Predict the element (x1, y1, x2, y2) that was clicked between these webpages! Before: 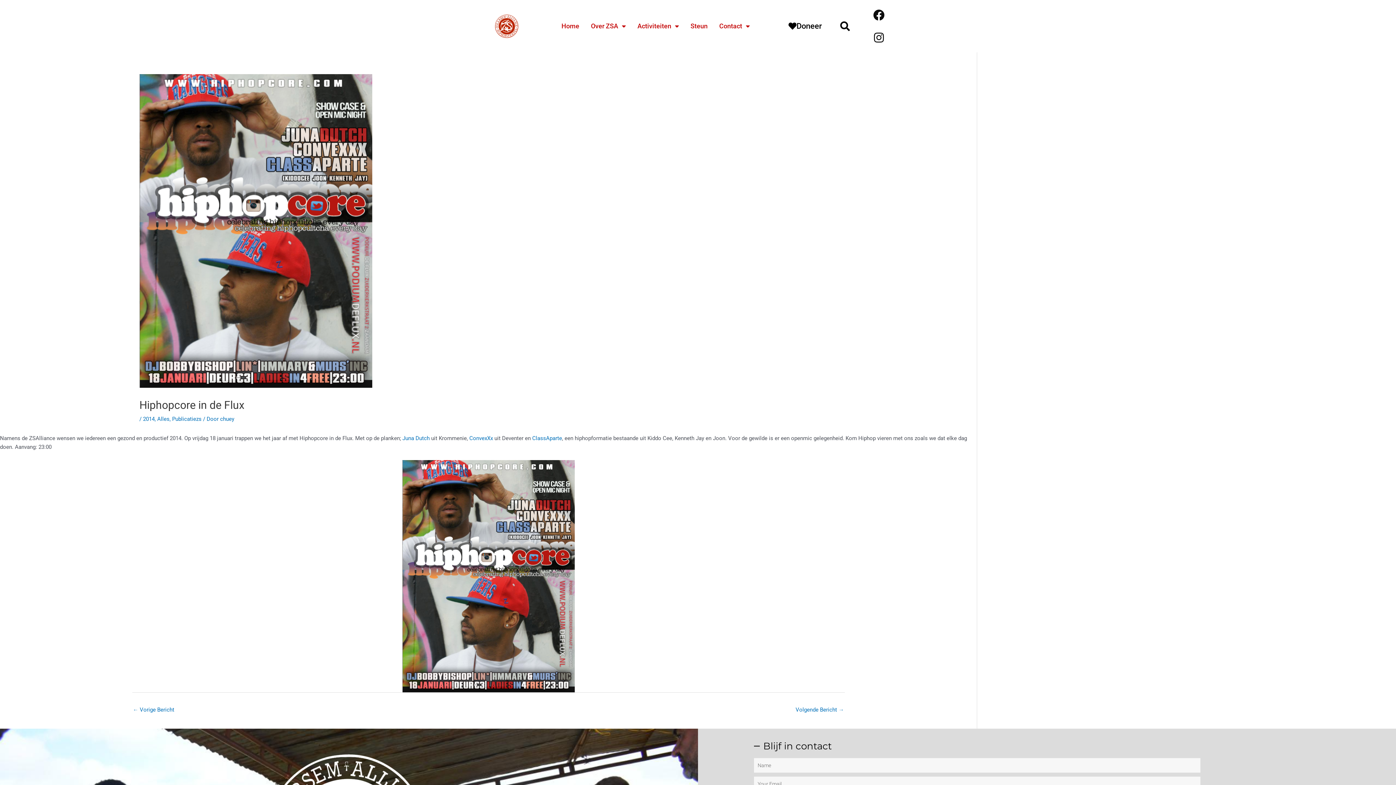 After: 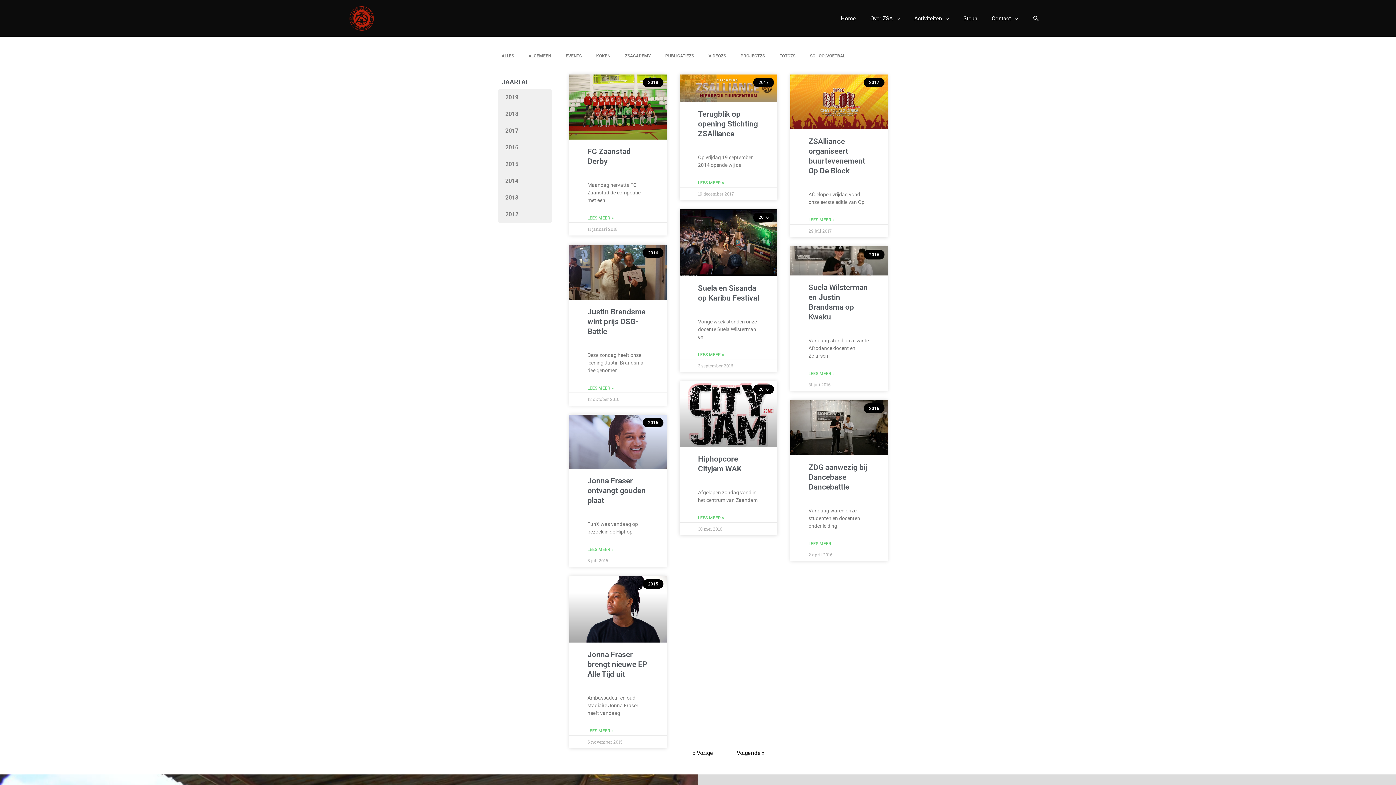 Action: bbox: (220, 416, 234, 422) label: chuey